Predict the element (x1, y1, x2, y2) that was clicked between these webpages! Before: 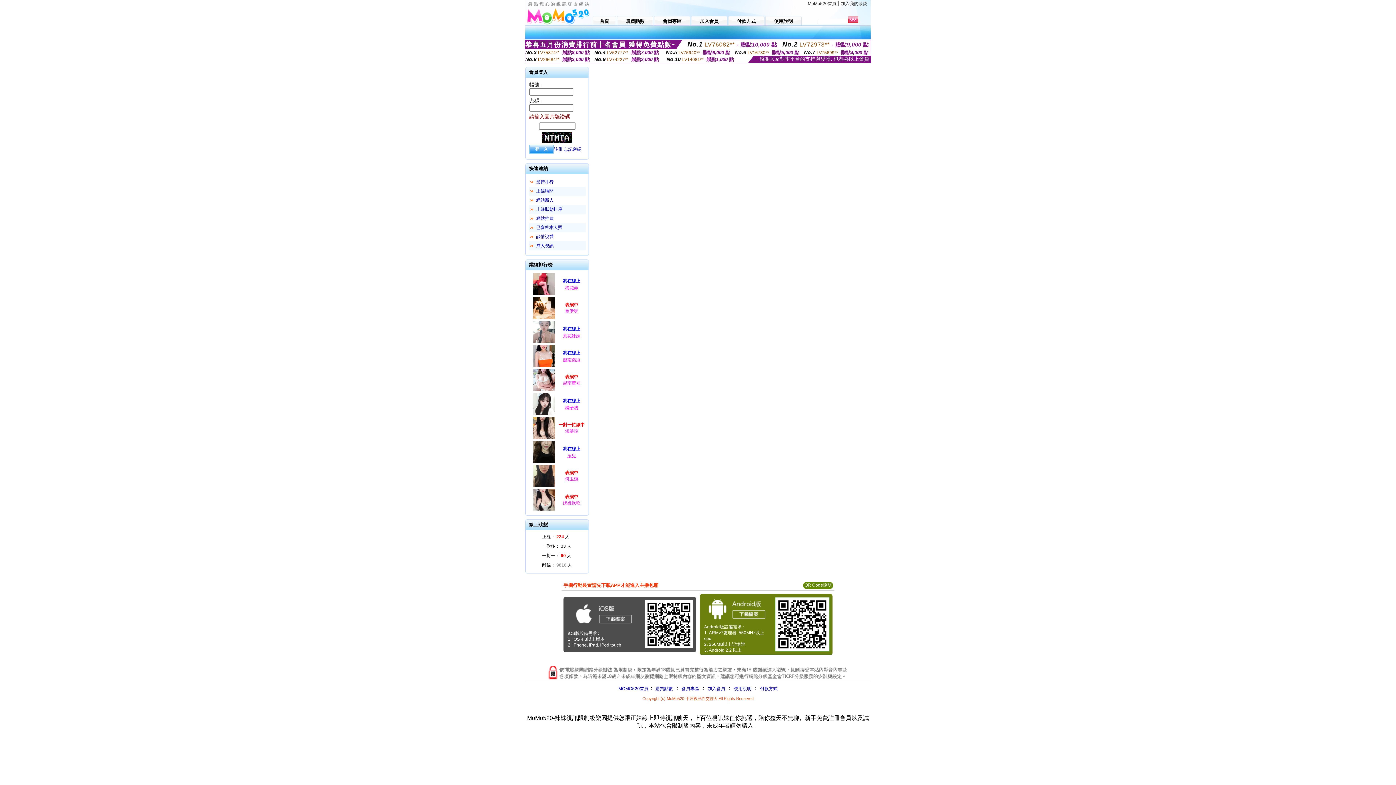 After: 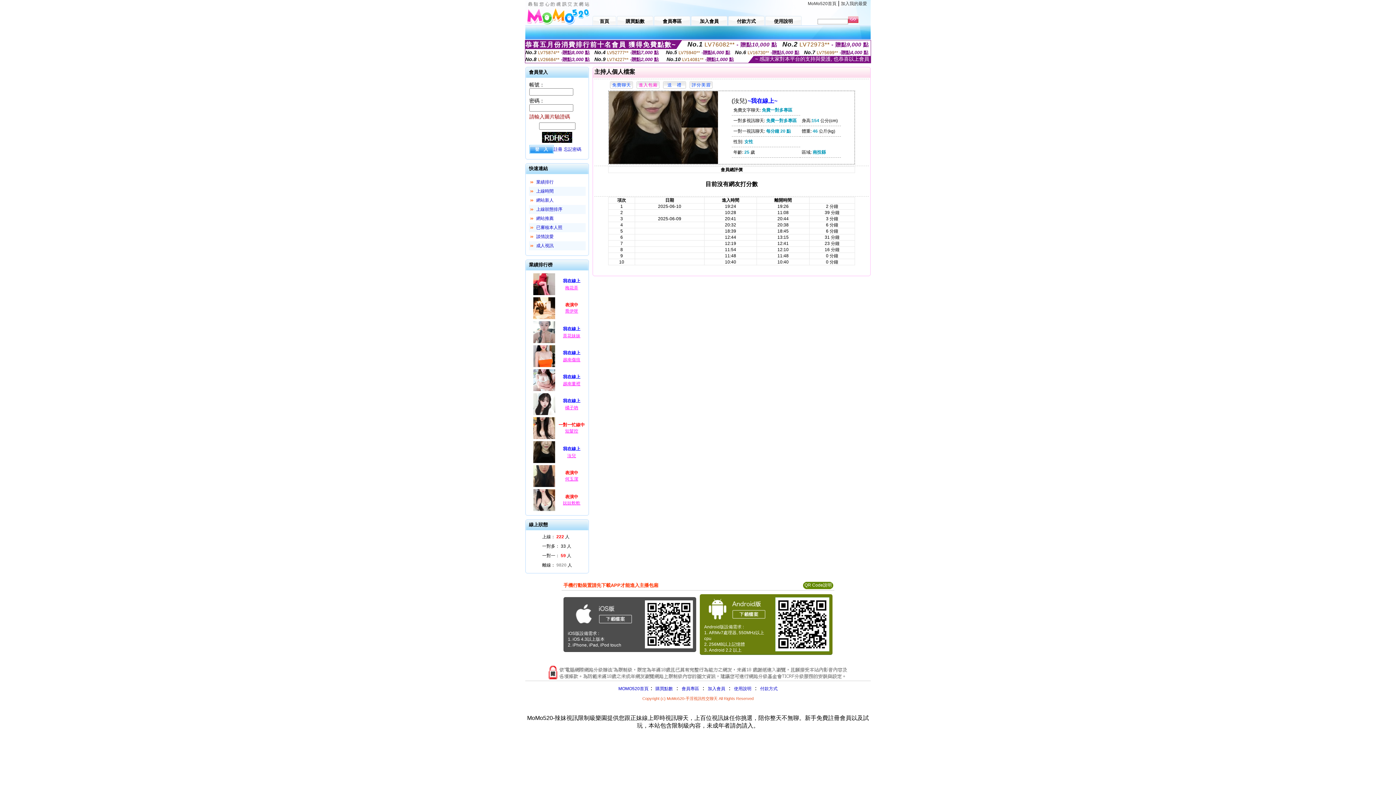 Action: label: 汝兒 bbox: (567, 453, 576, 458)